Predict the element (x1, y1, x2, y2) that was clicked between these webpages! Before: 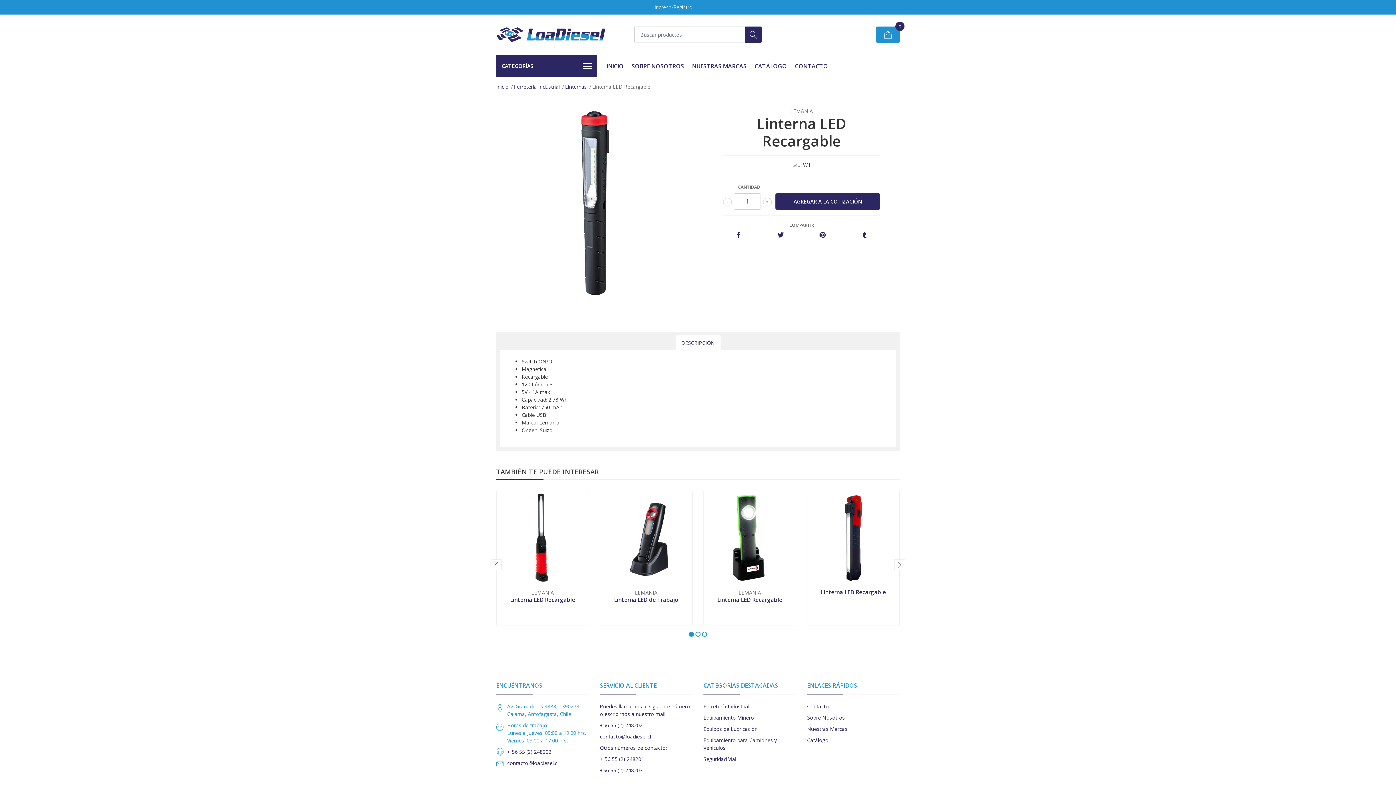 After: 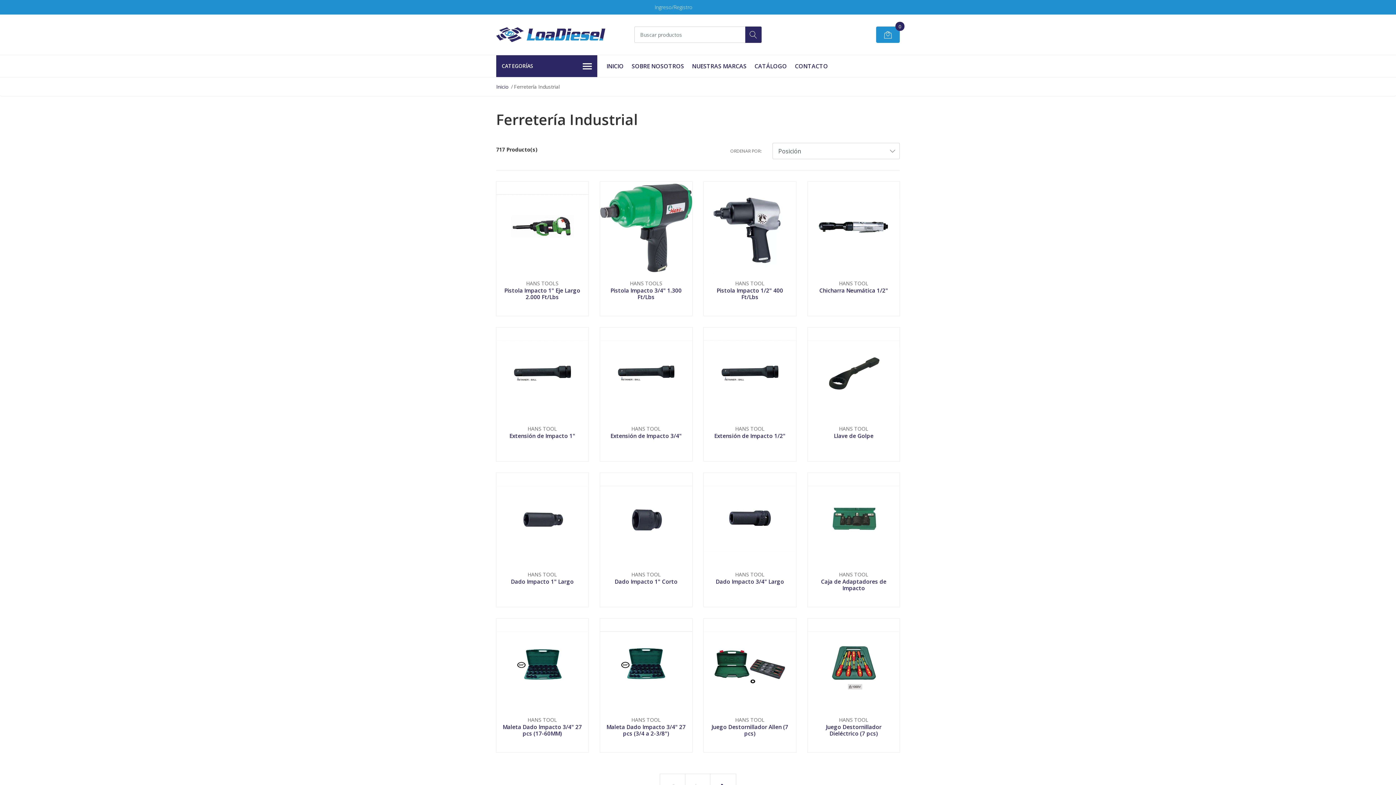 Action: bbox: (514, 83, 559, 90) label: Ferretería Industrial